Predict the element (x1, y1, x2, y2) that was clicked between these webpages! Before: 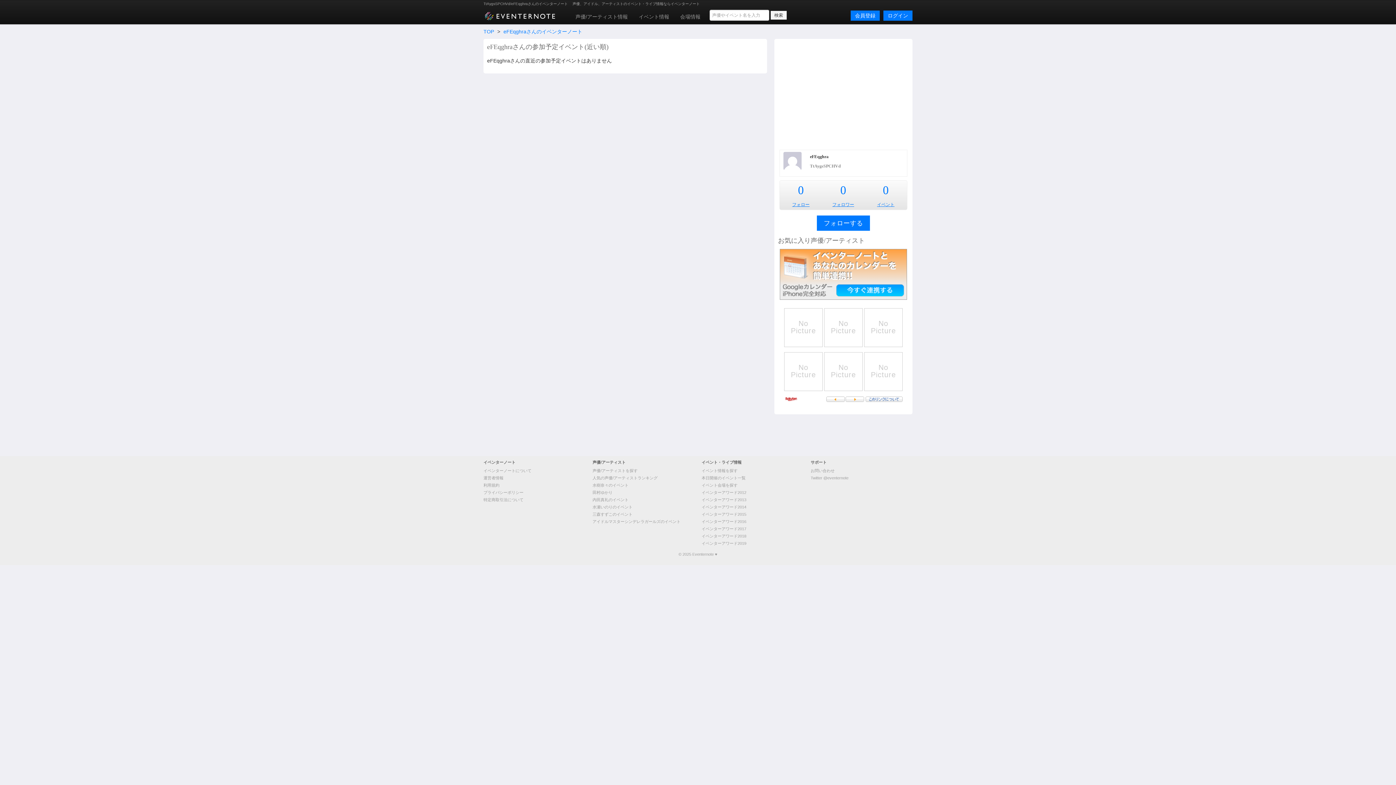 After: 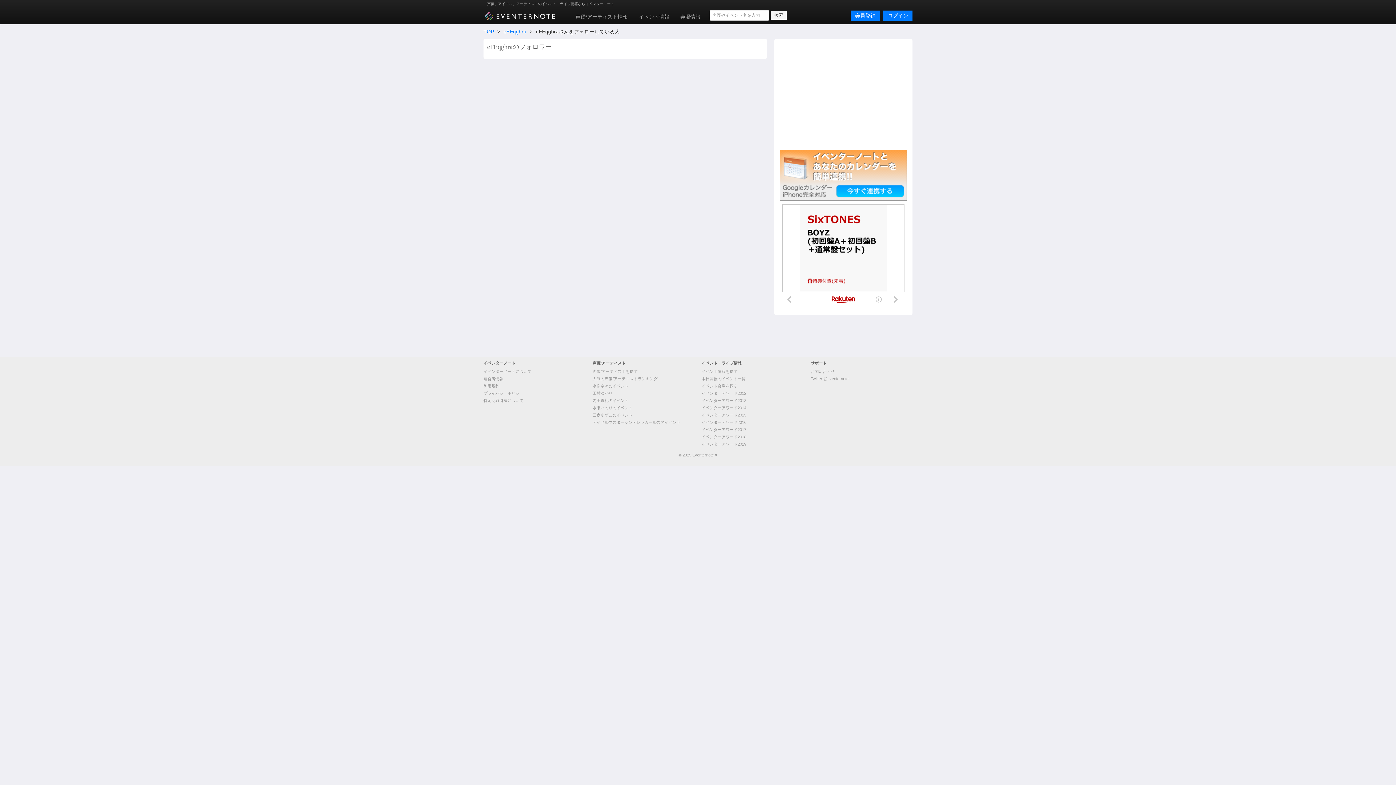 Action: bbox: (832, 202, 854, 207) label: フォロワー